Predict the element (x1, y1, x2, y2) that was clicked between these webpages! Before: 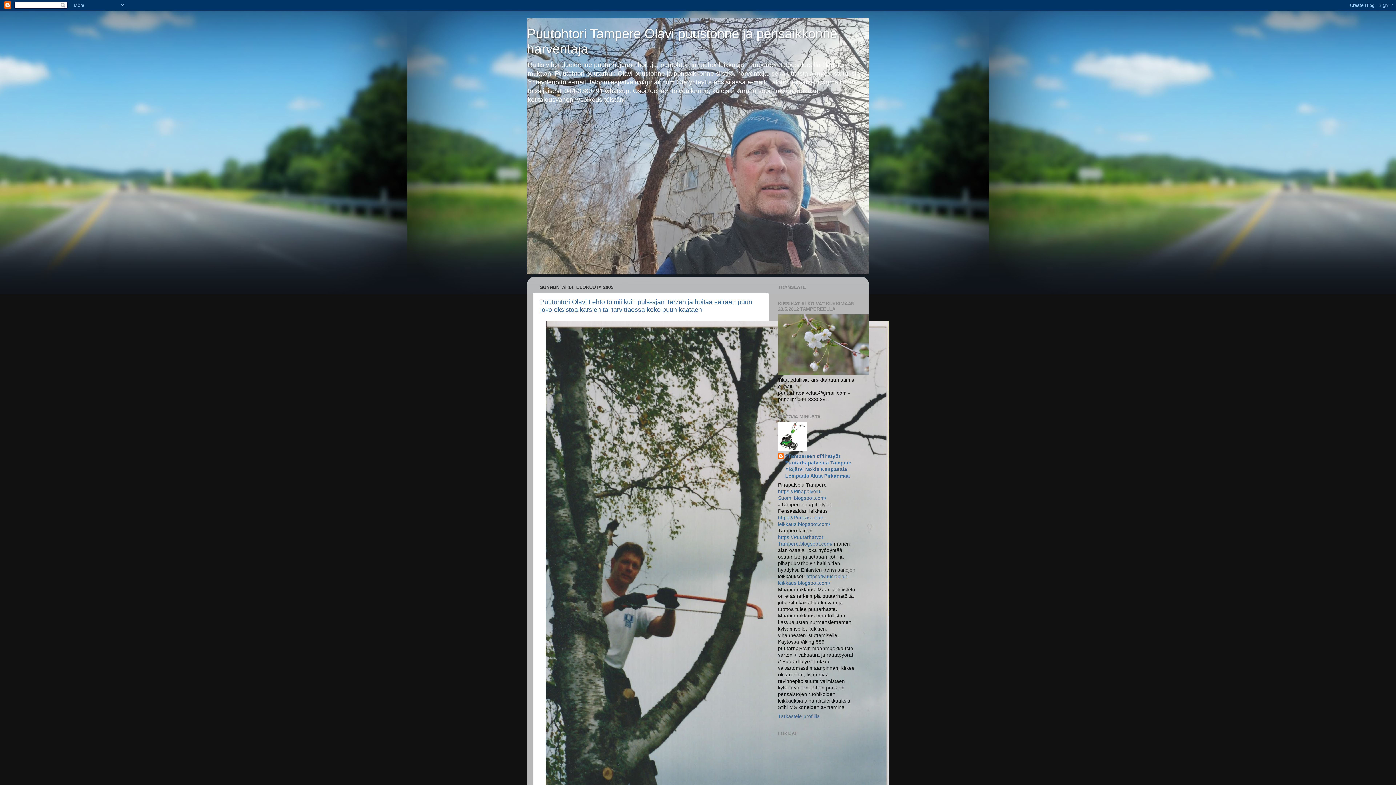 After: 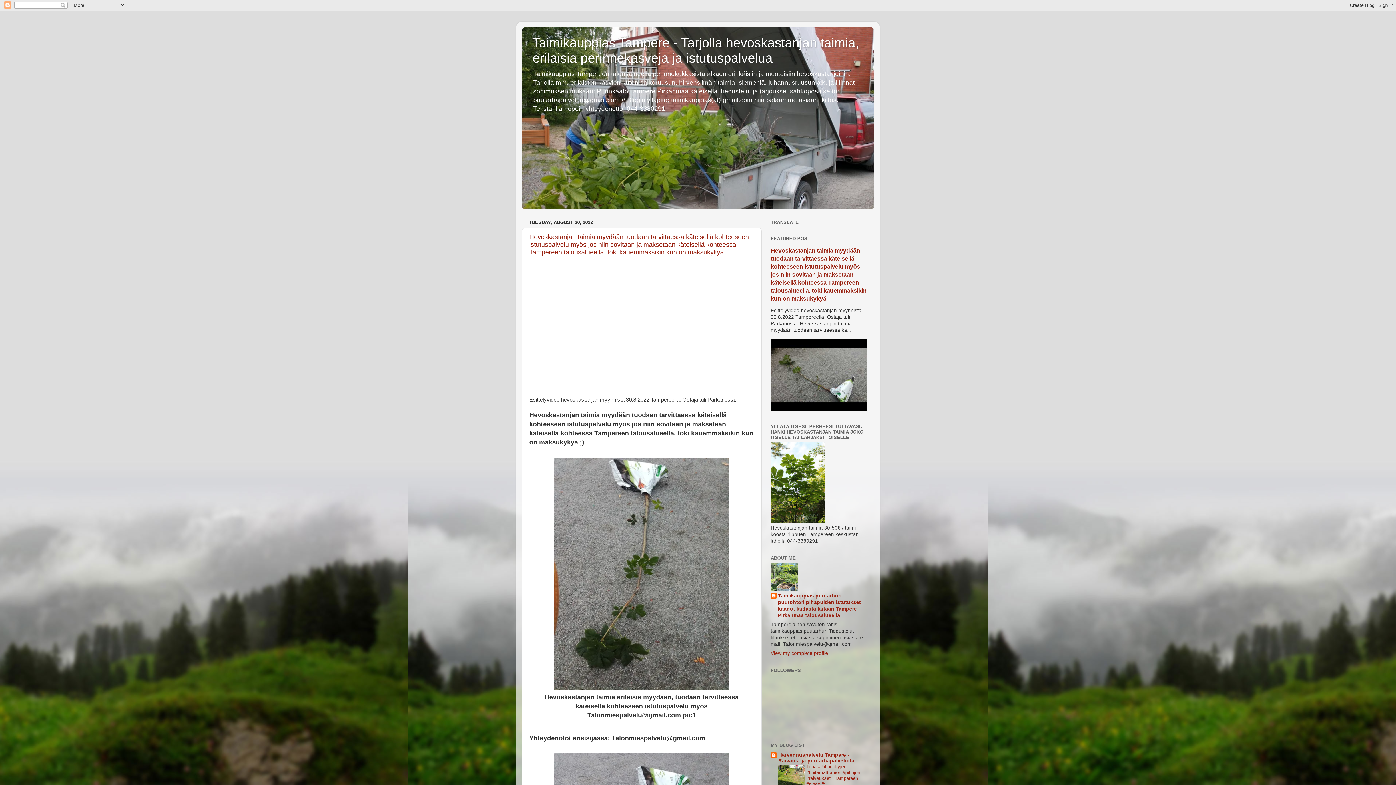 Action: bbox: (778, 370, 869, 376)